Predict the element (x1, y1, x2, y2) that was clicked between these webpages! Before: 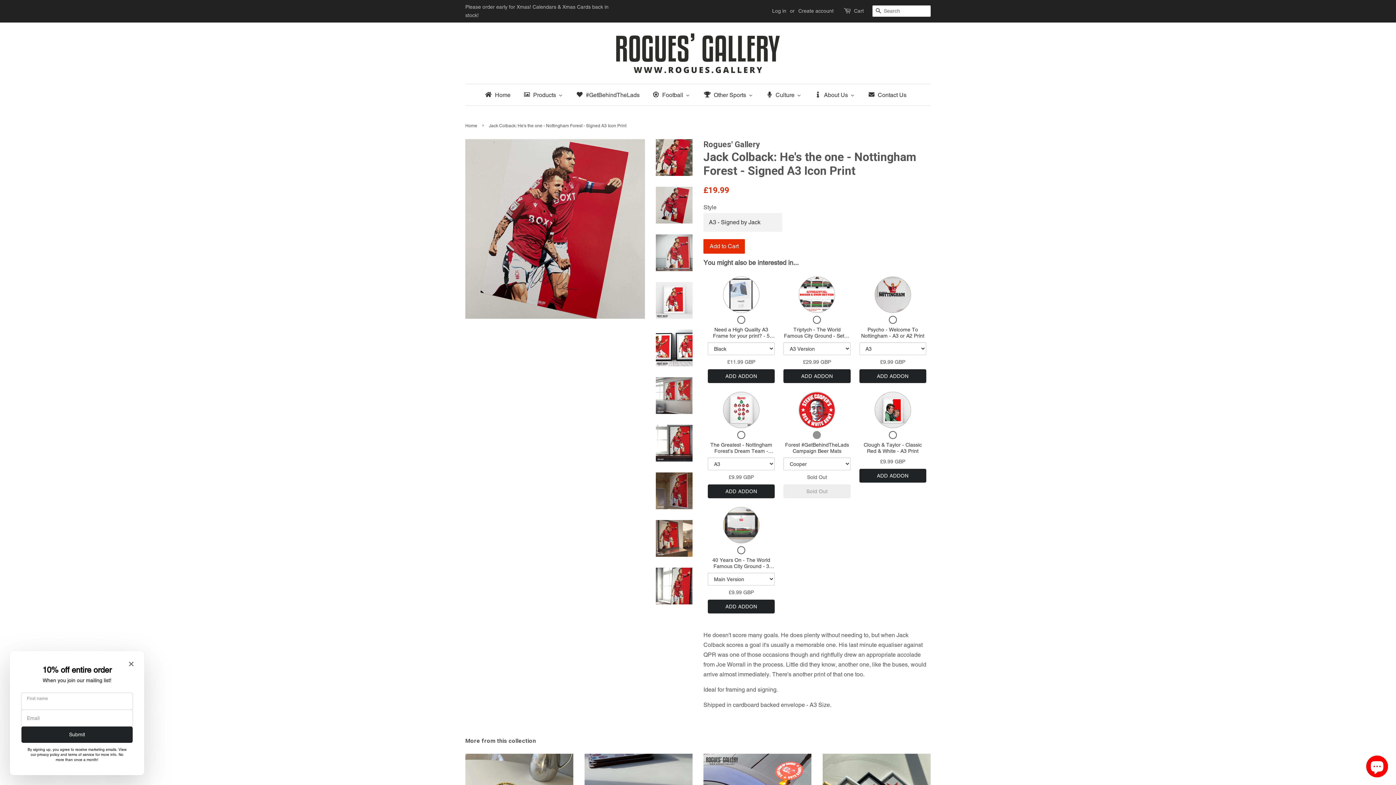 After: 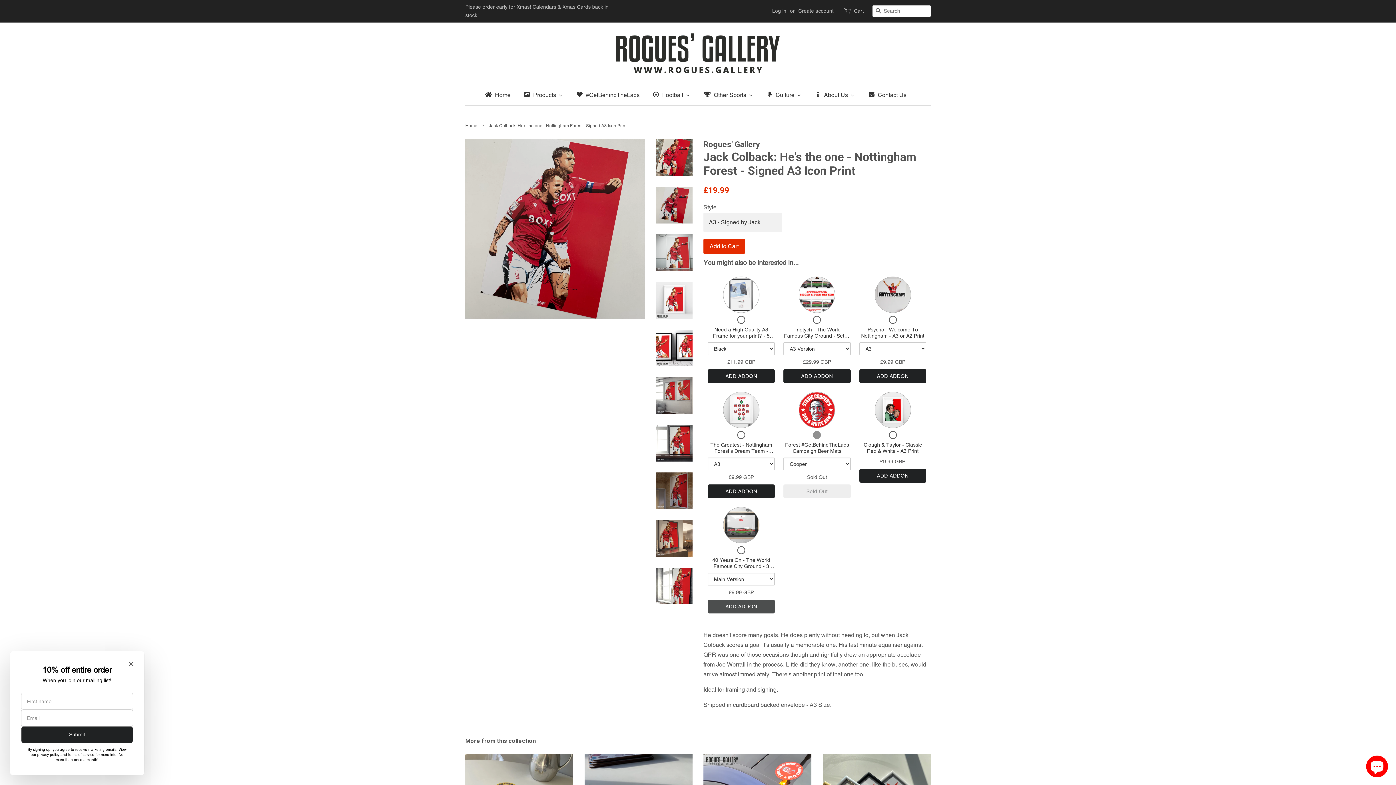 Action: label: ADD ADDON bbox: (708, 600, 775, 613)